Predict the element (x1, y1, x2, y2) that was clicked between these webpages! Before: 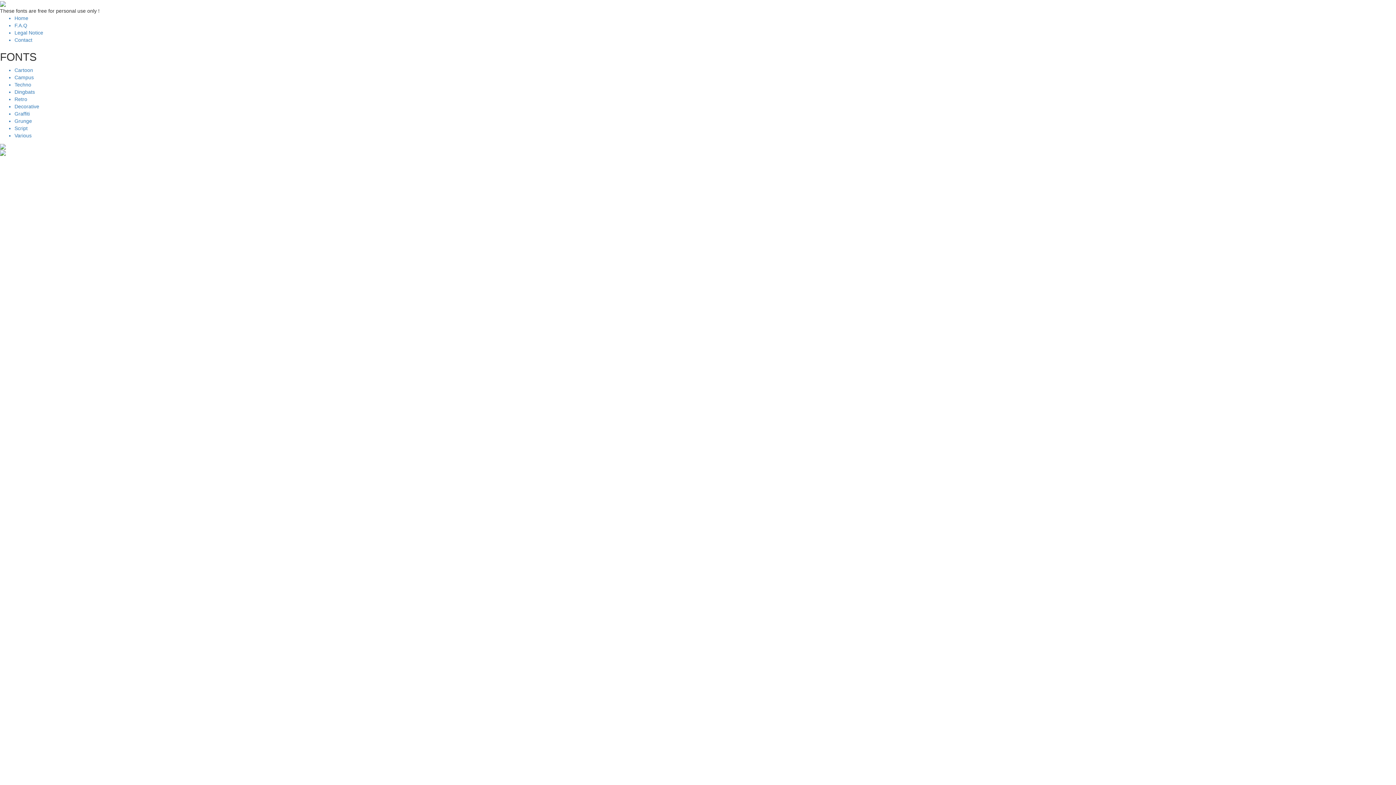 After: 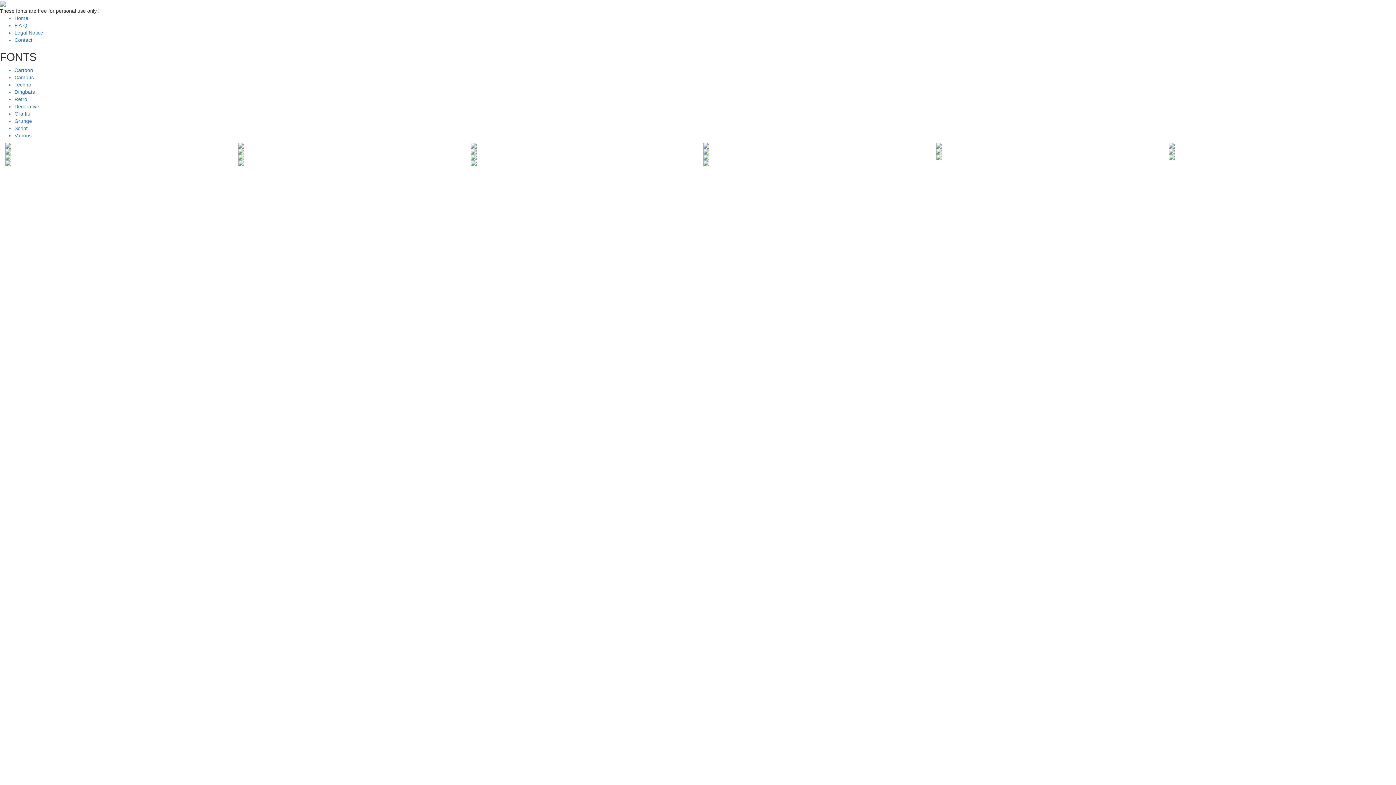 Action: bbox: (14, 73, 1396, 81) label: Campus